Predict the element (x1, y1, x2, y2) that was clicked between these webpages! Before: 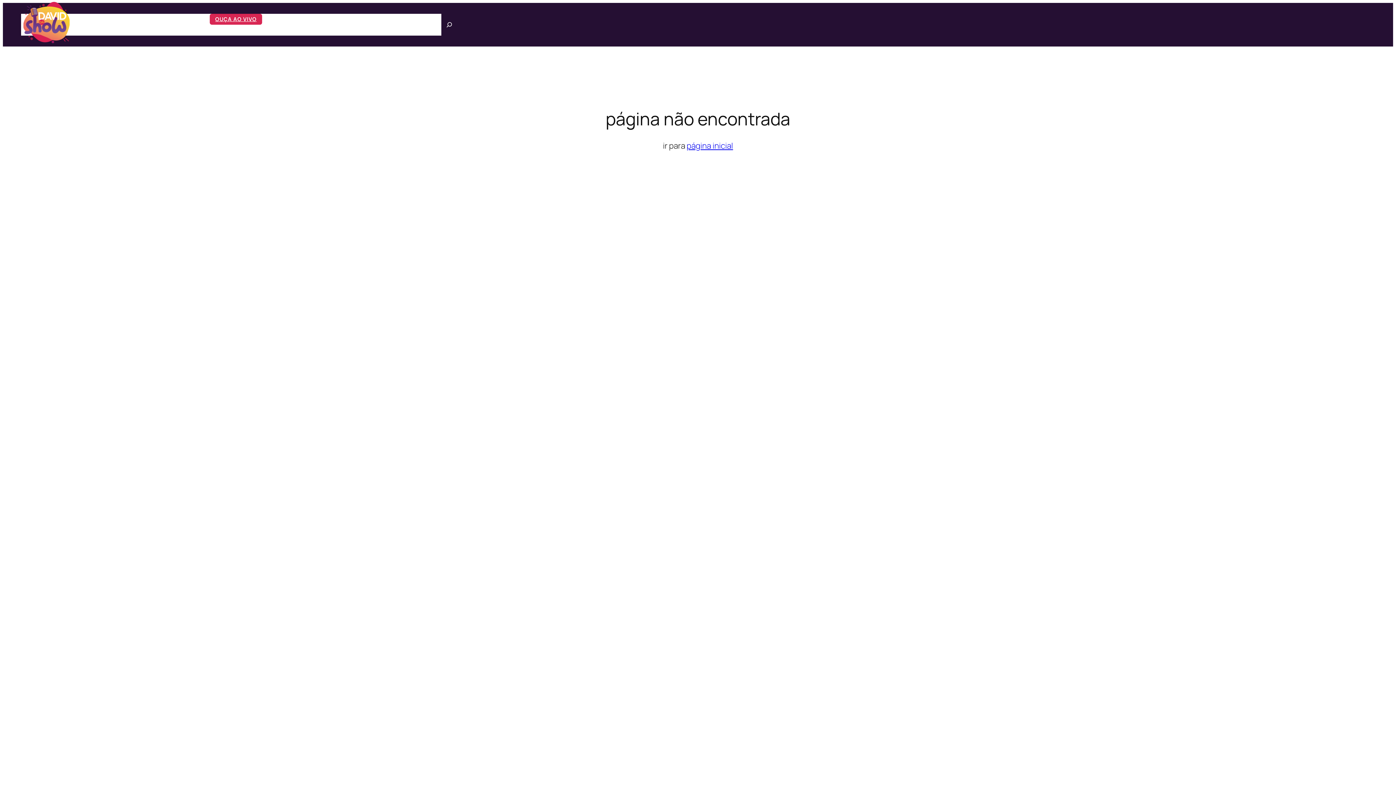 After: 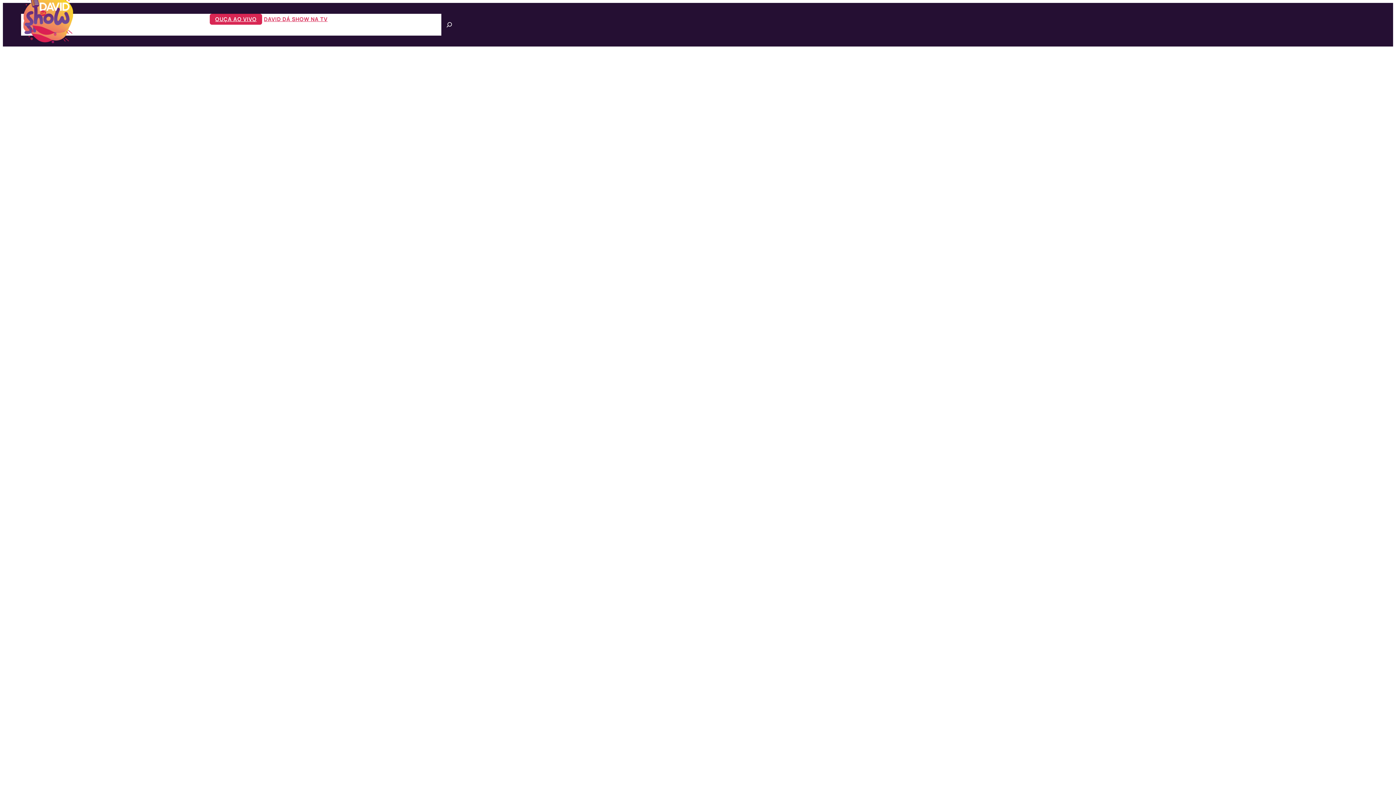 Action: bbox: (262, 13, 329, 24) label: DAVID DÁ SHOW NA TV